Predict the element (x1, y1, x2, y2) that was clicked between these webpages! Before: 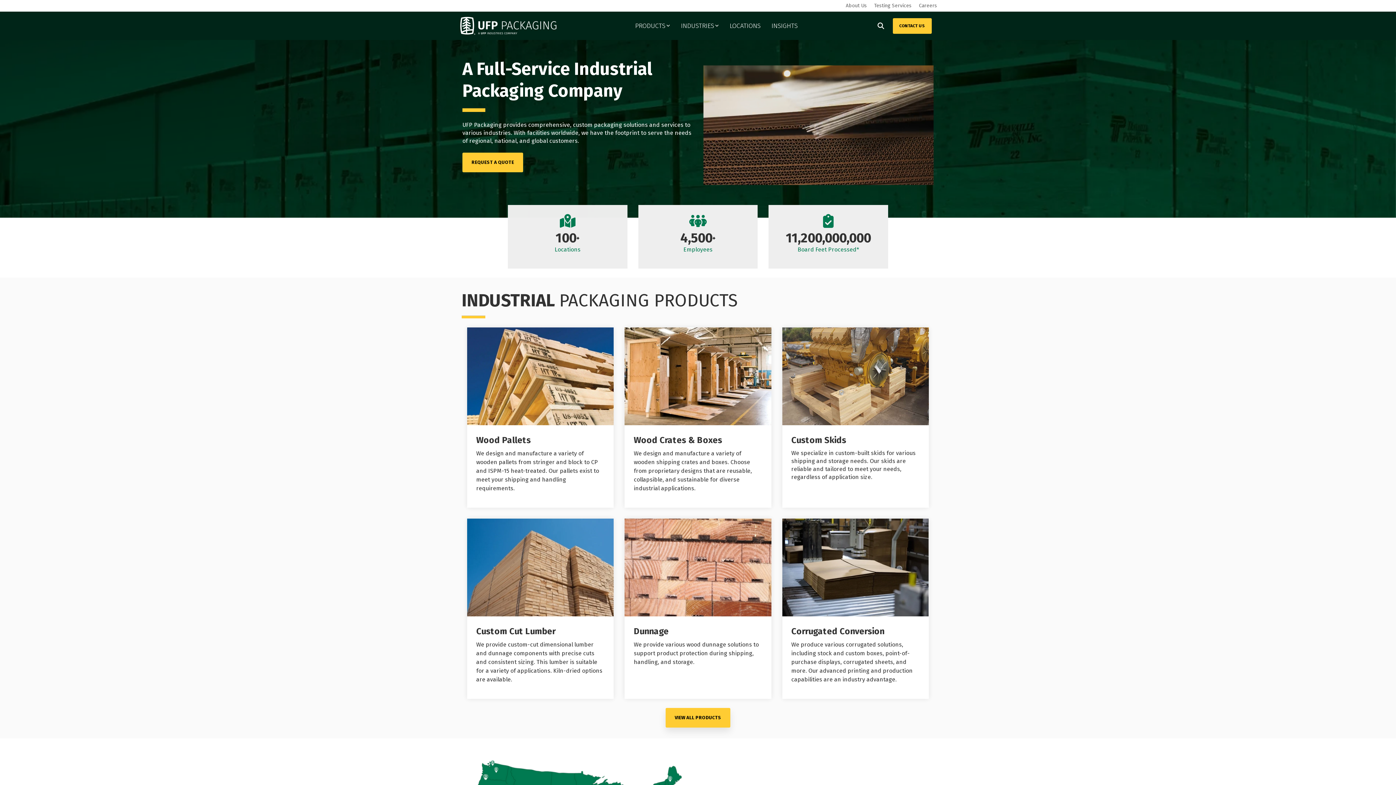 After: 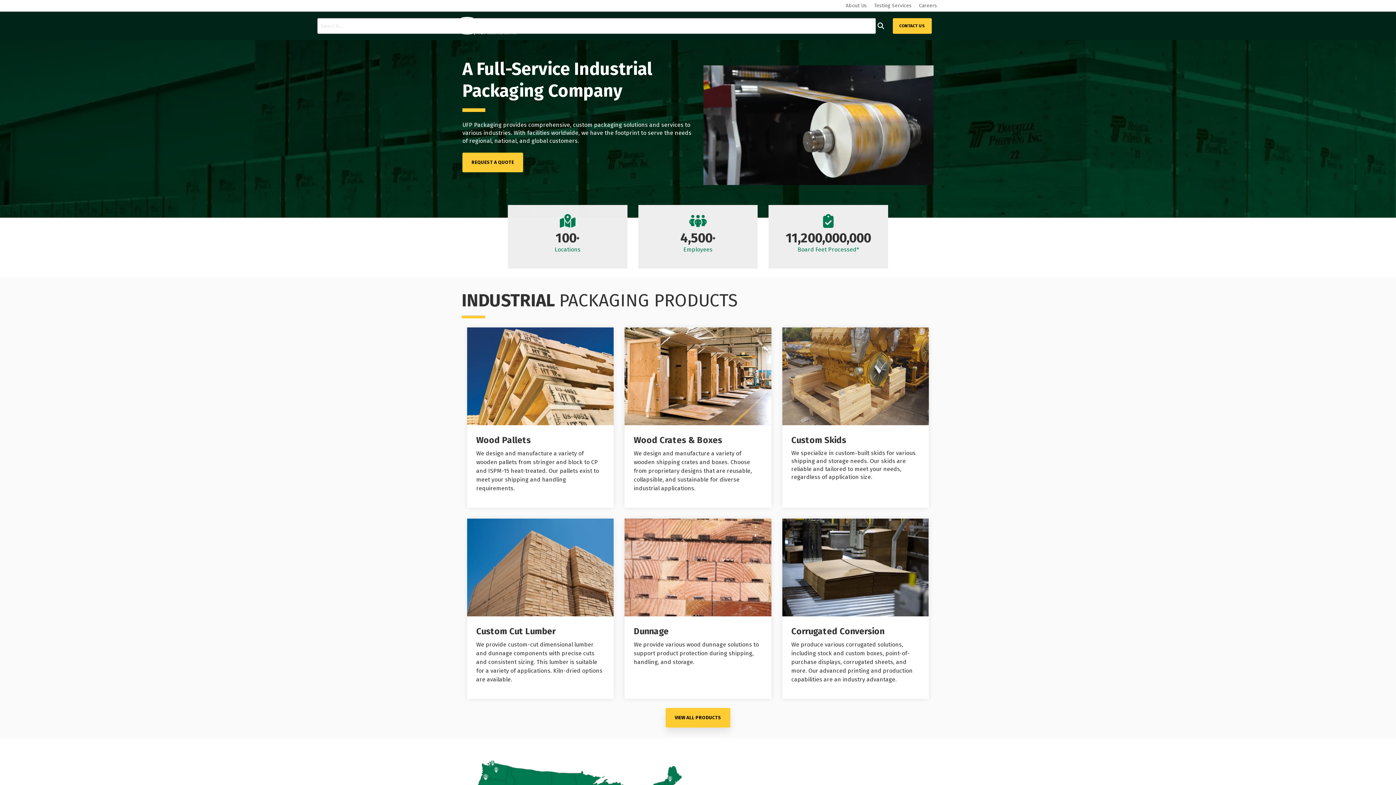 Action: label: Search bbox: (876, 18, 885, 33)